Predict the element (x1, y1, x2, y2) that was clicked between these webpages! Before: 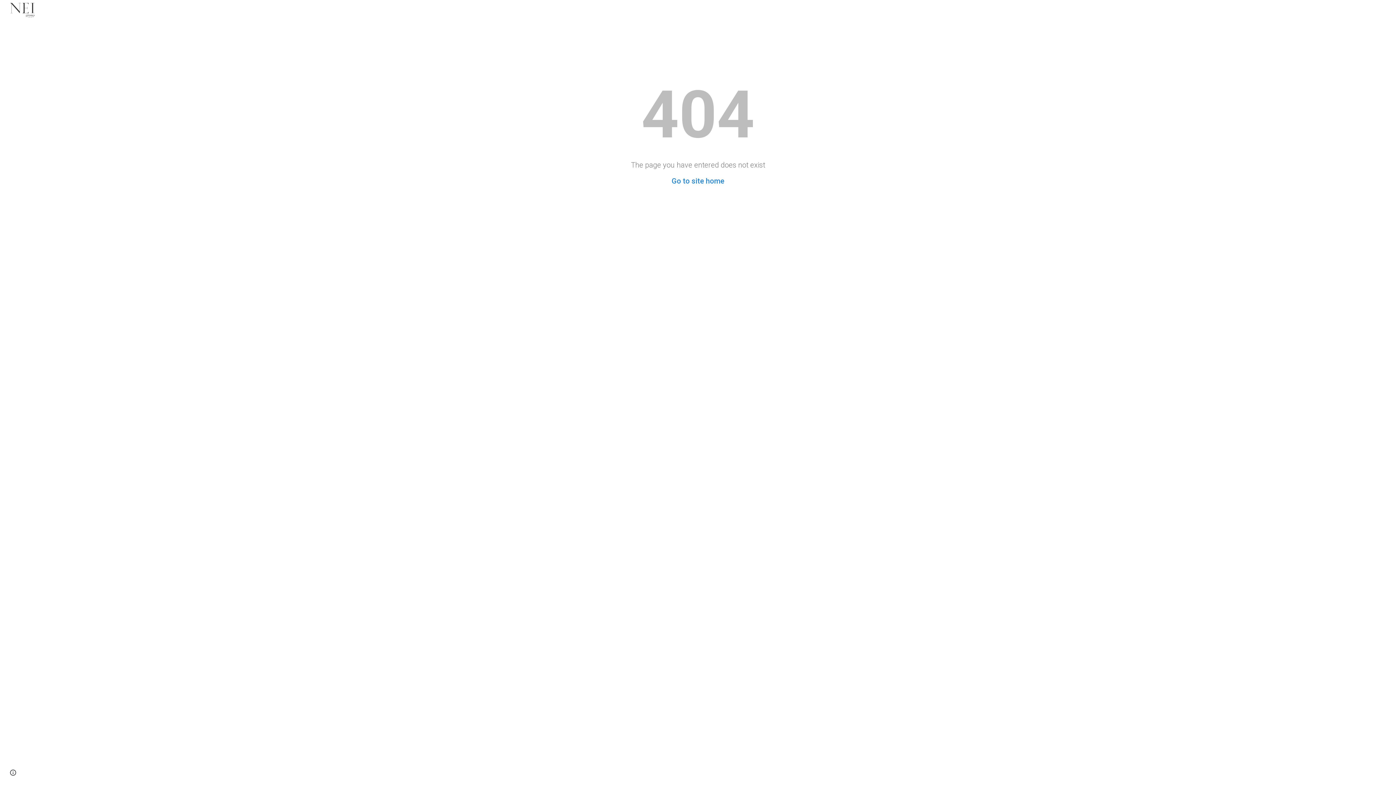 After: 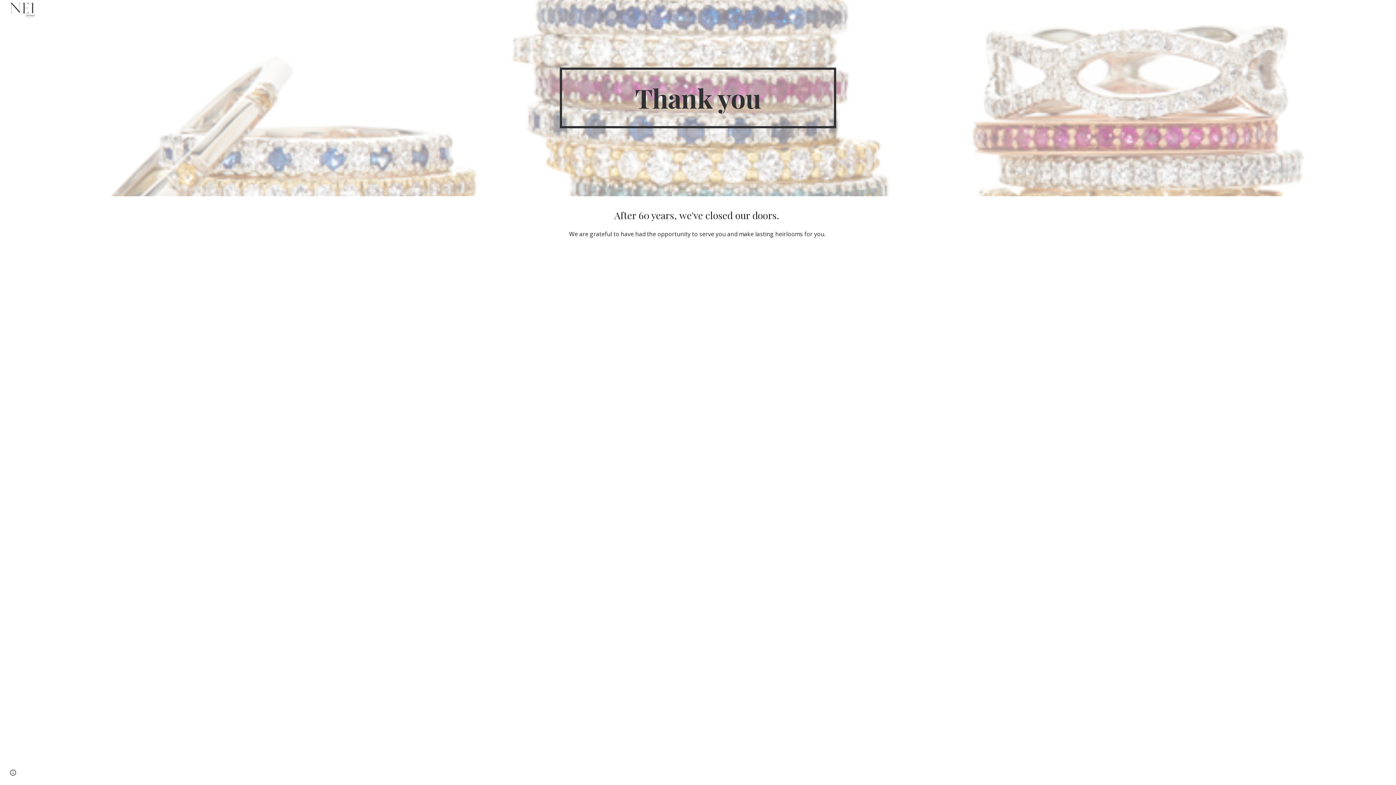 Action: label: Go to site home bbox: (671, 176, 724, 185)